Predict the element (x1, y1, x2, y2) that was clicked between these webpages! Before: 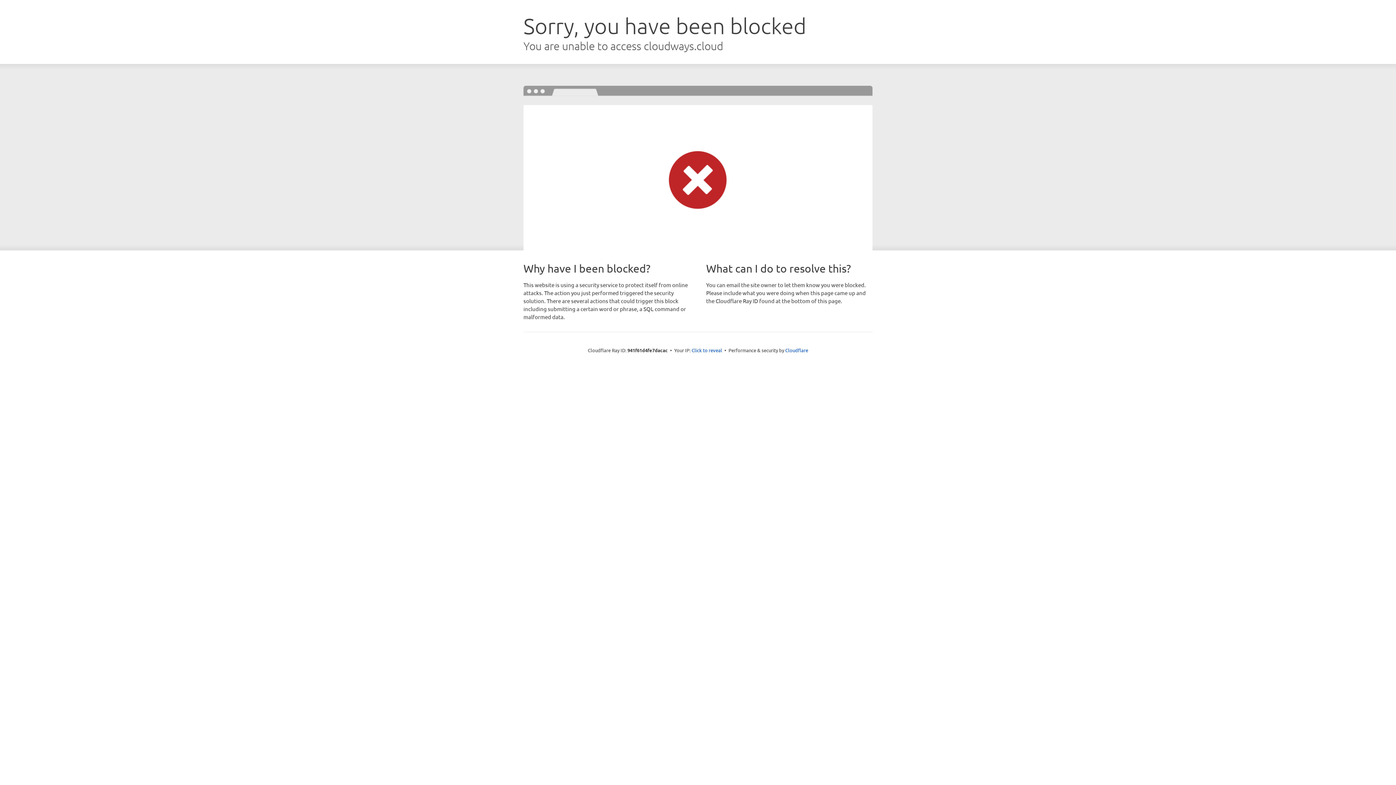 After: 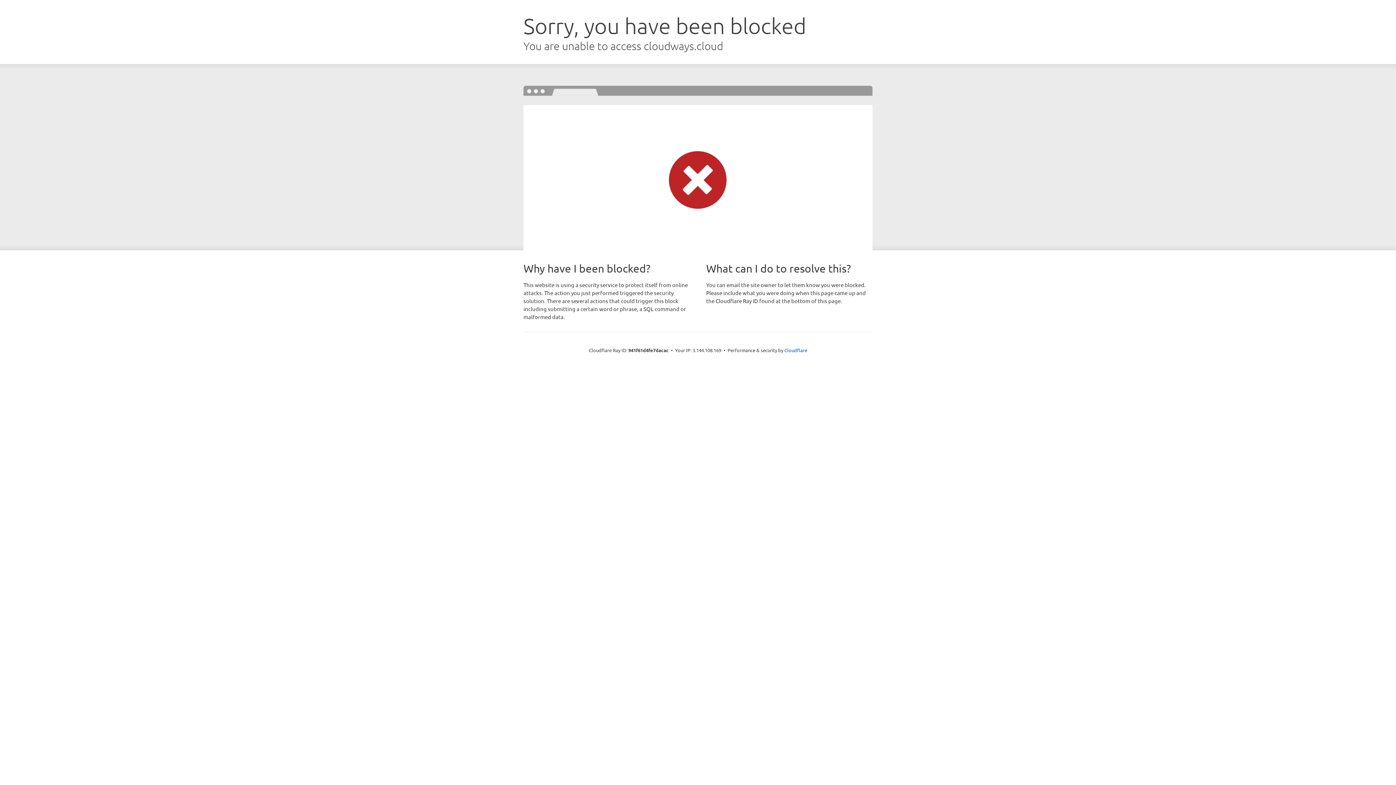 Action: bbox: (691, 346, 722, 353) label: Click to reveal